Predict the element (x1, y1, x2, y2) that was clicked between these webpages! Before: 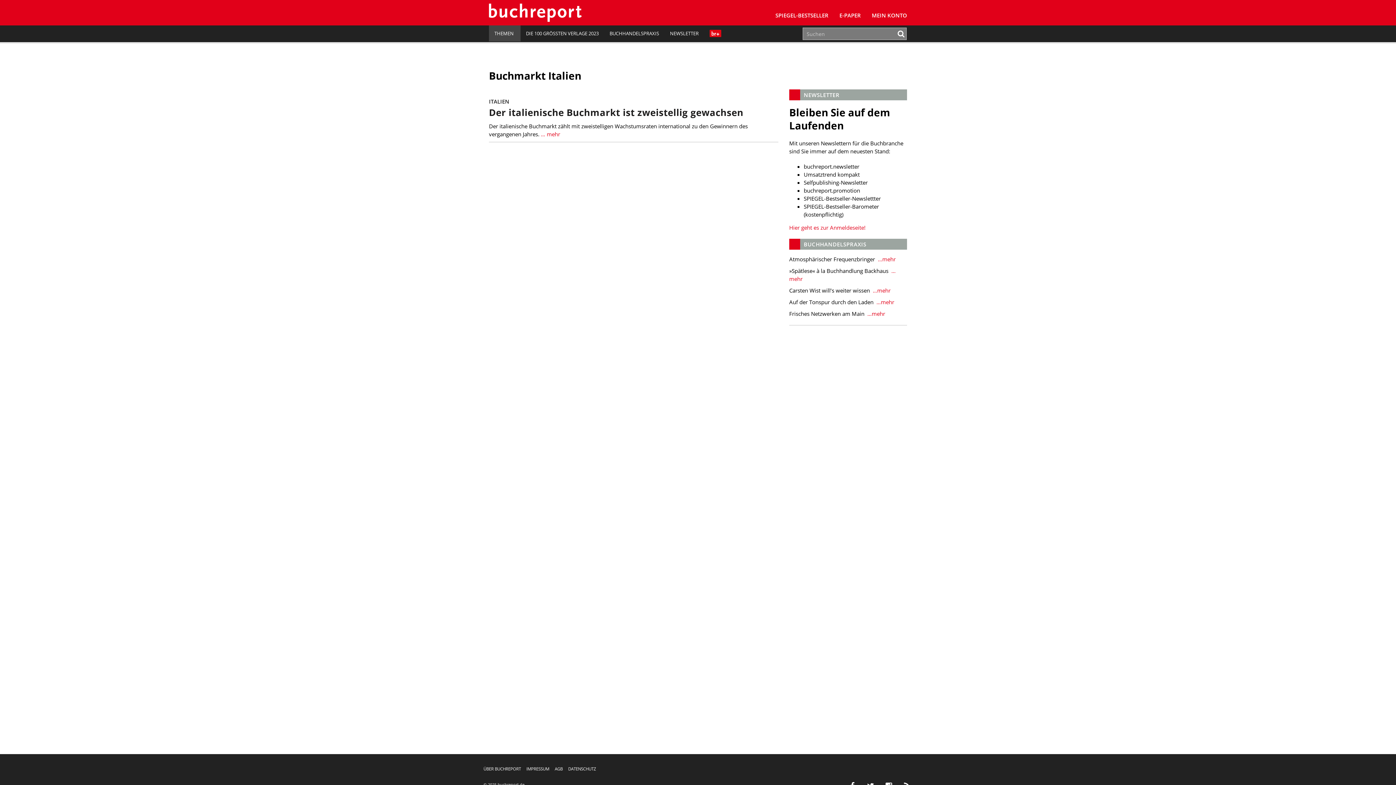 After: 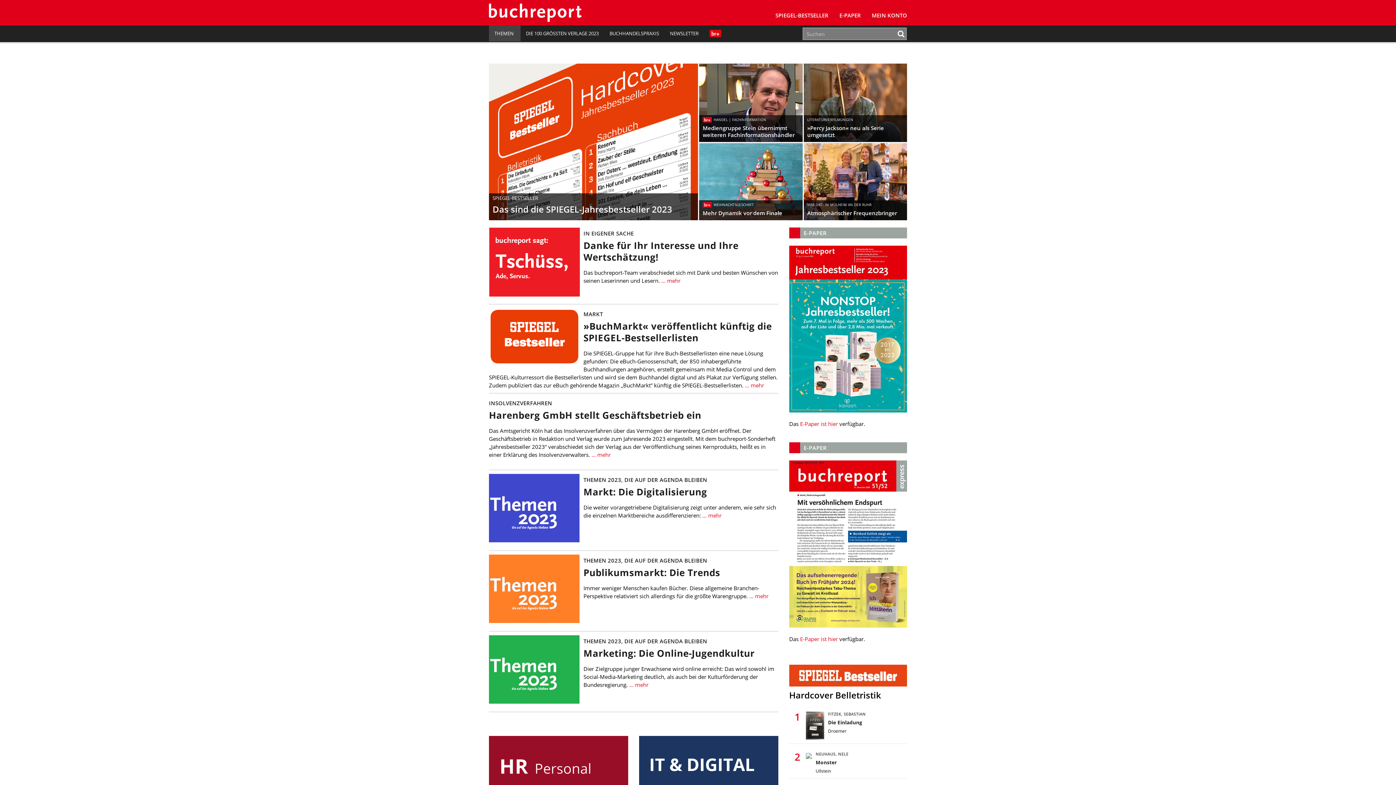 Action: bbox: (487, 3, 581, 21)